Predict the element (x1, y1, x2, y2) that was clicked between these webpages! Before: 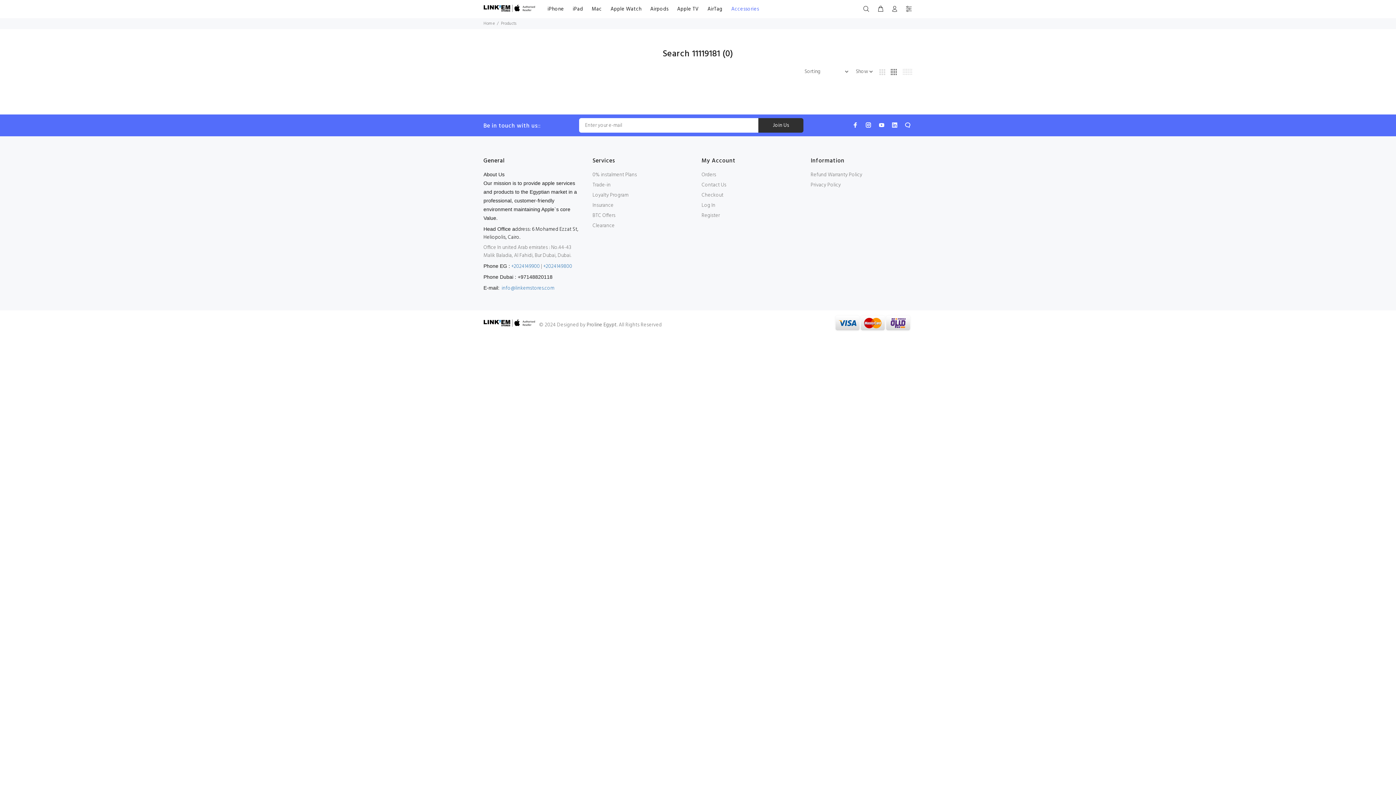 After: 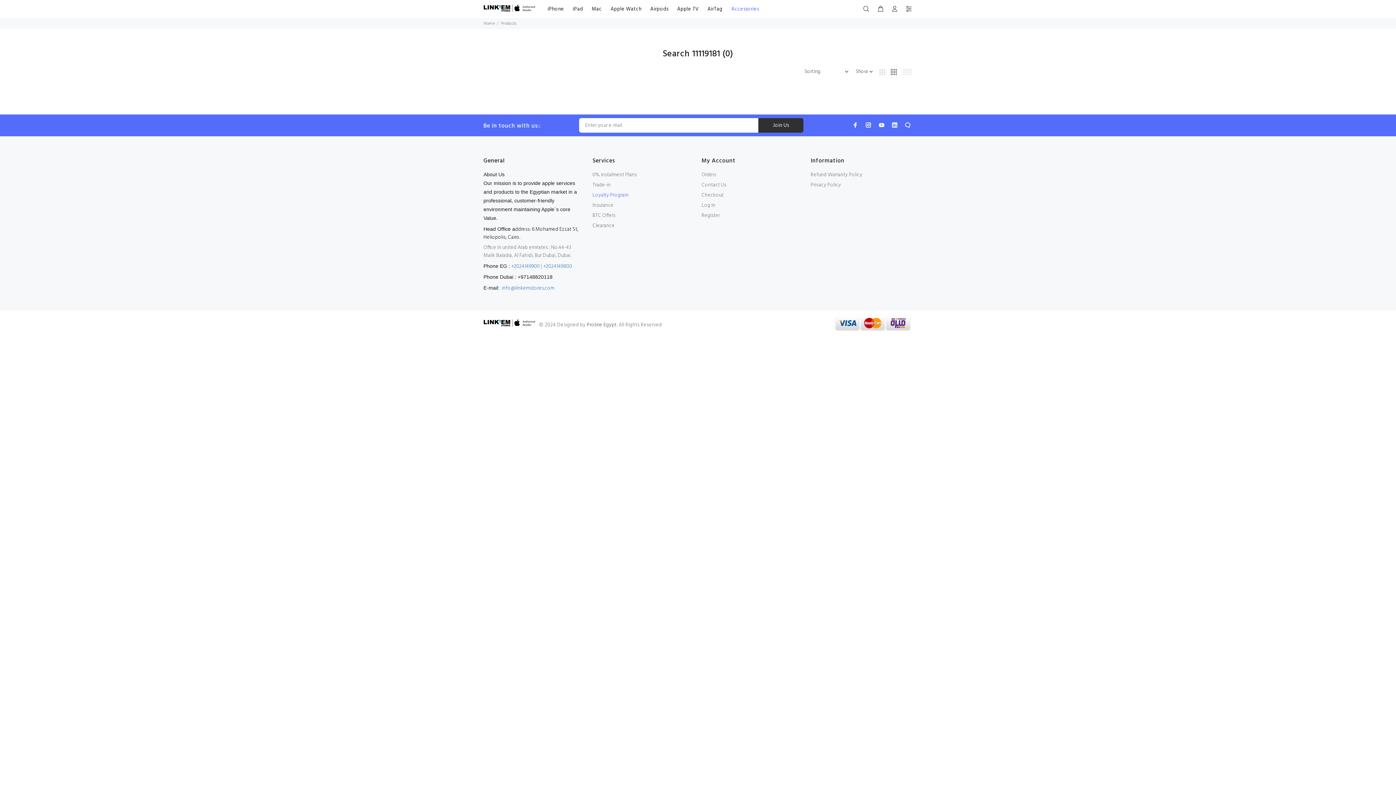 Action: bbox: (592, 190, 628, 200) label: Loyalty Program